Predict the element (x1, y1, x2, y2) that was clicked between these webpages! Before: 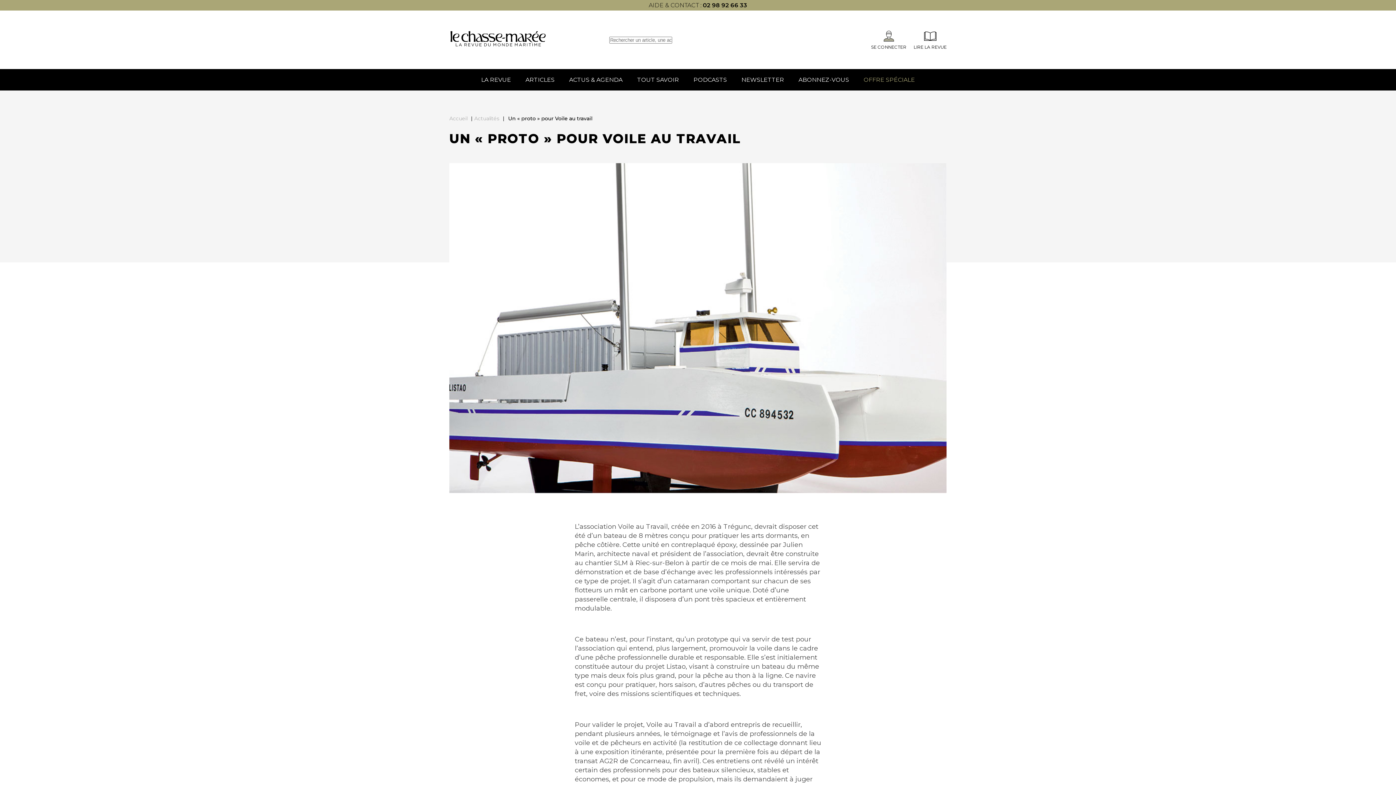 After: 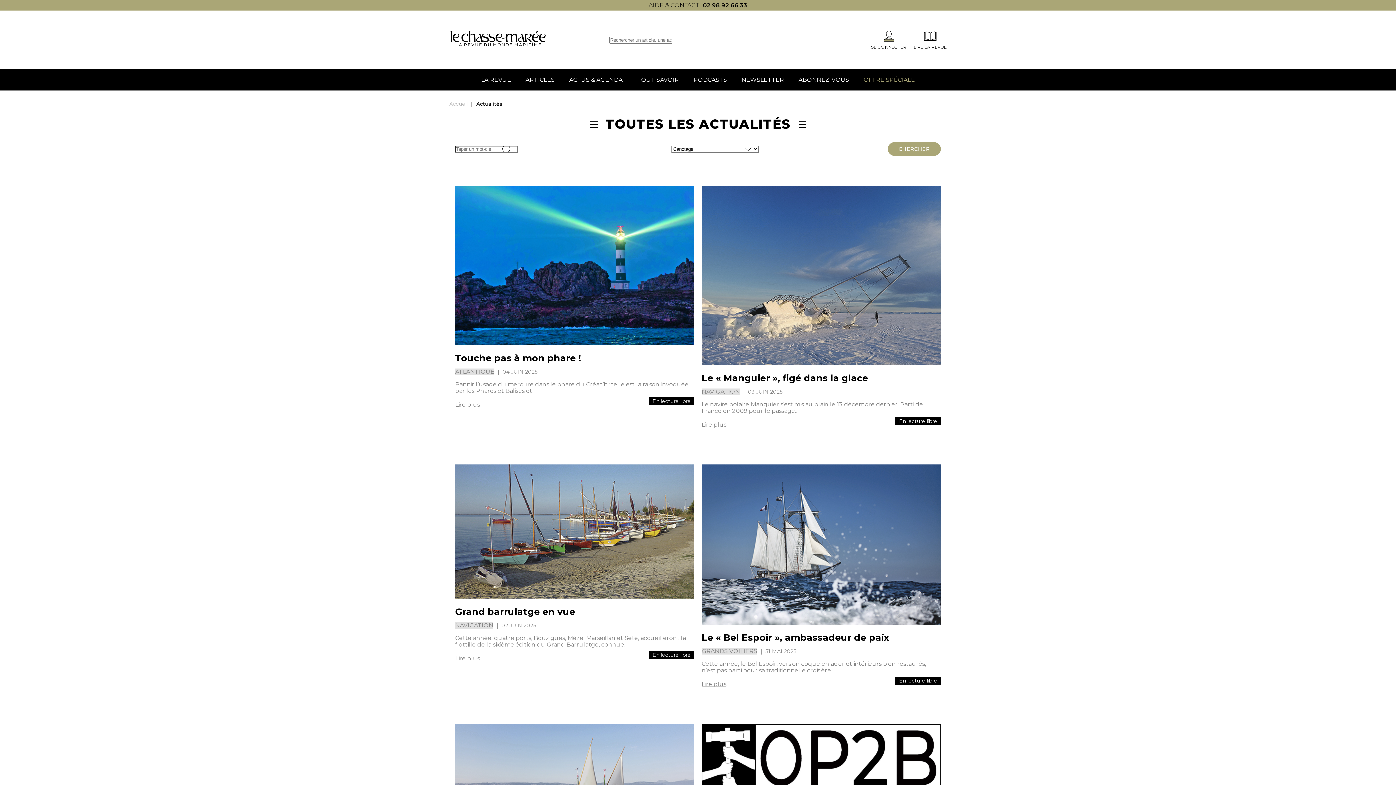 Action: bbox: (474, 115, 499, 121) label: Actualités